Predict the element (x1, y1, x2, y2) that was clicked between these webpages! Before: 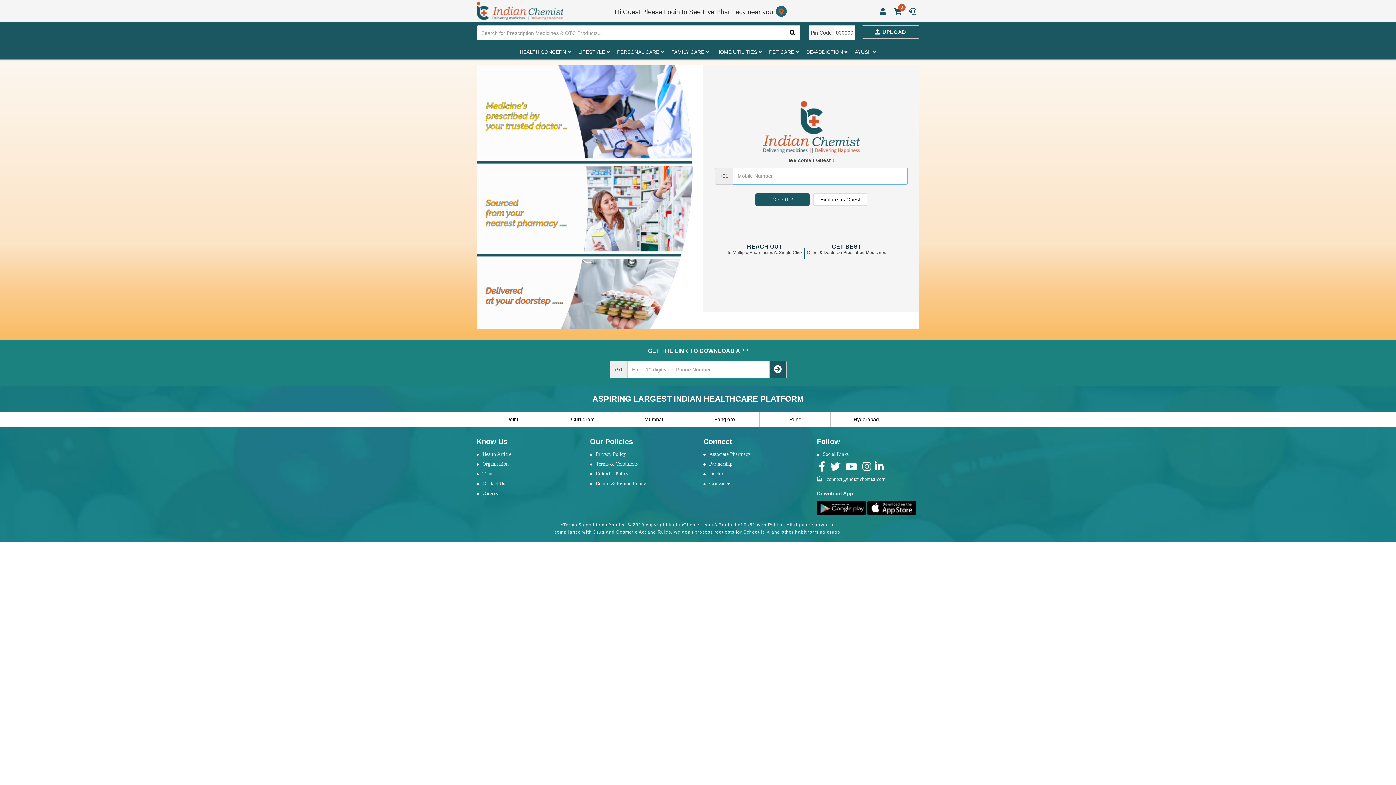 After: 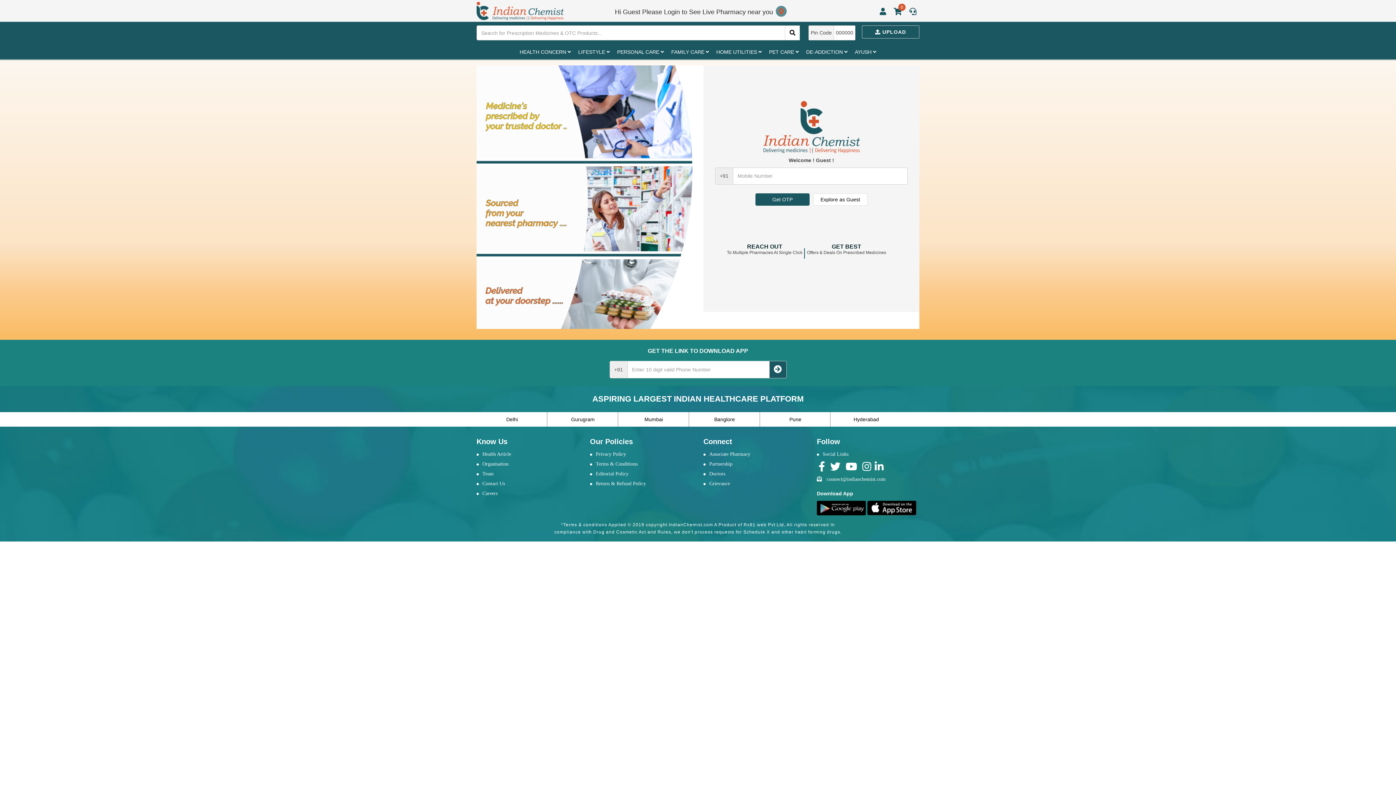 Action: bbox: (785, 25, 800, 40)